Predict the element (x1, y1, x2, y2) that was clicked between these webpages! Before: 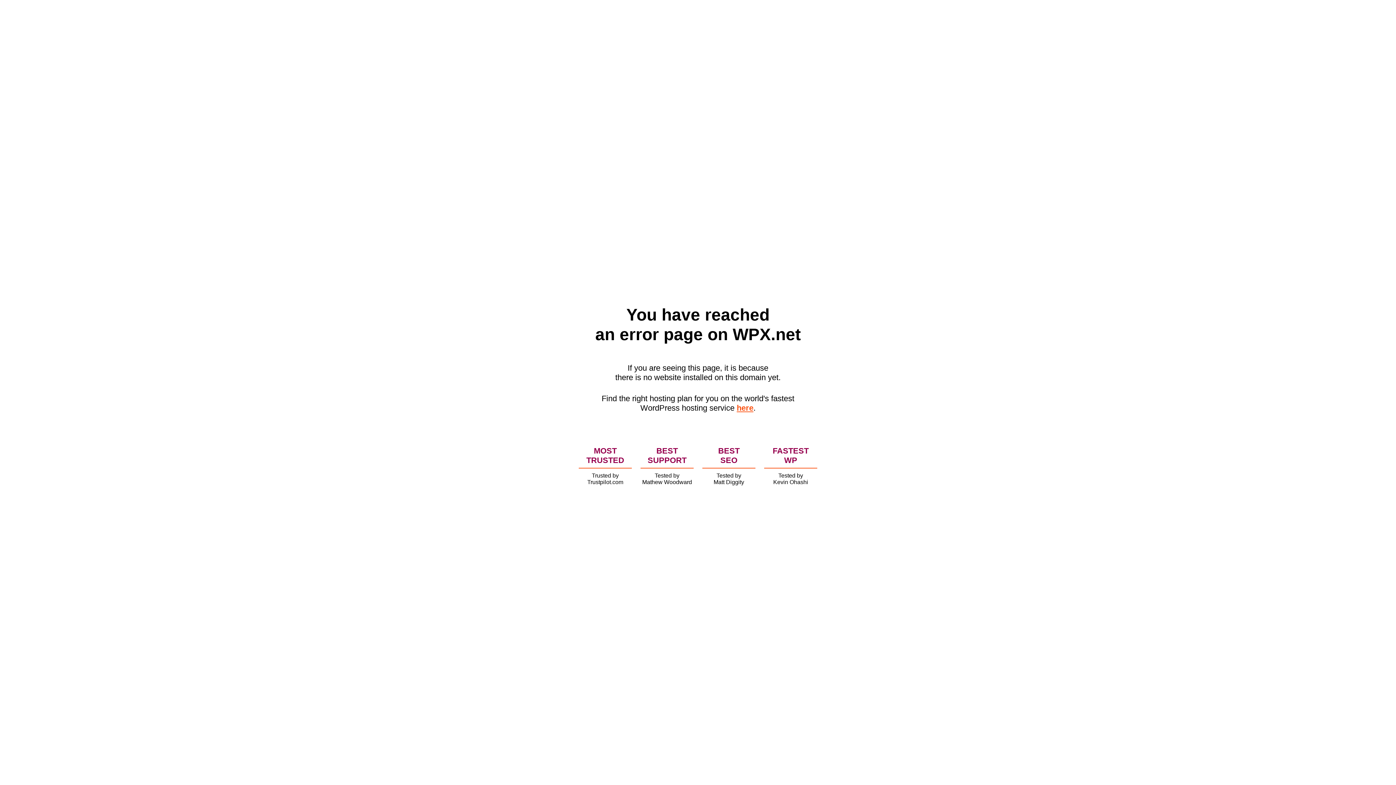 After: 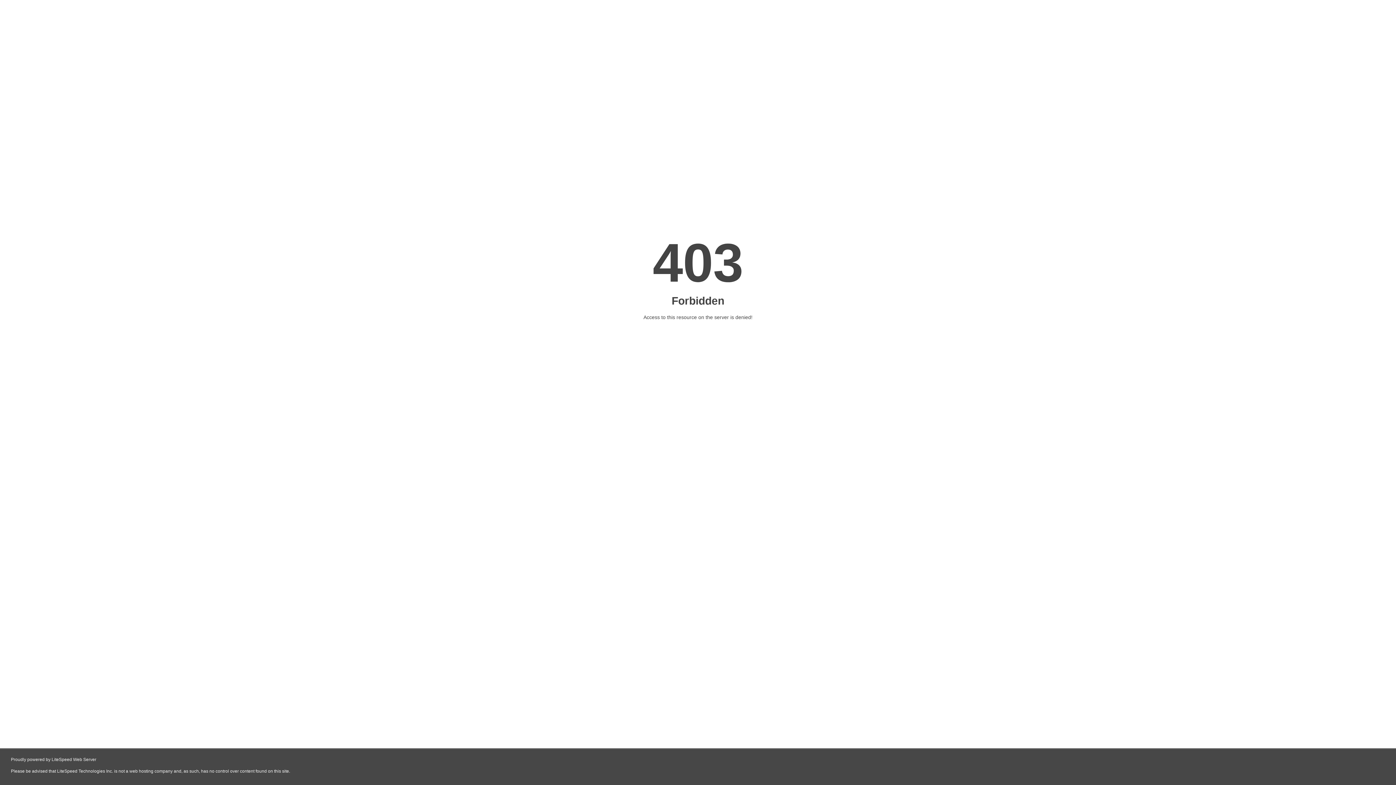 Action: label: here bbox: (736, 403, 753, 412)